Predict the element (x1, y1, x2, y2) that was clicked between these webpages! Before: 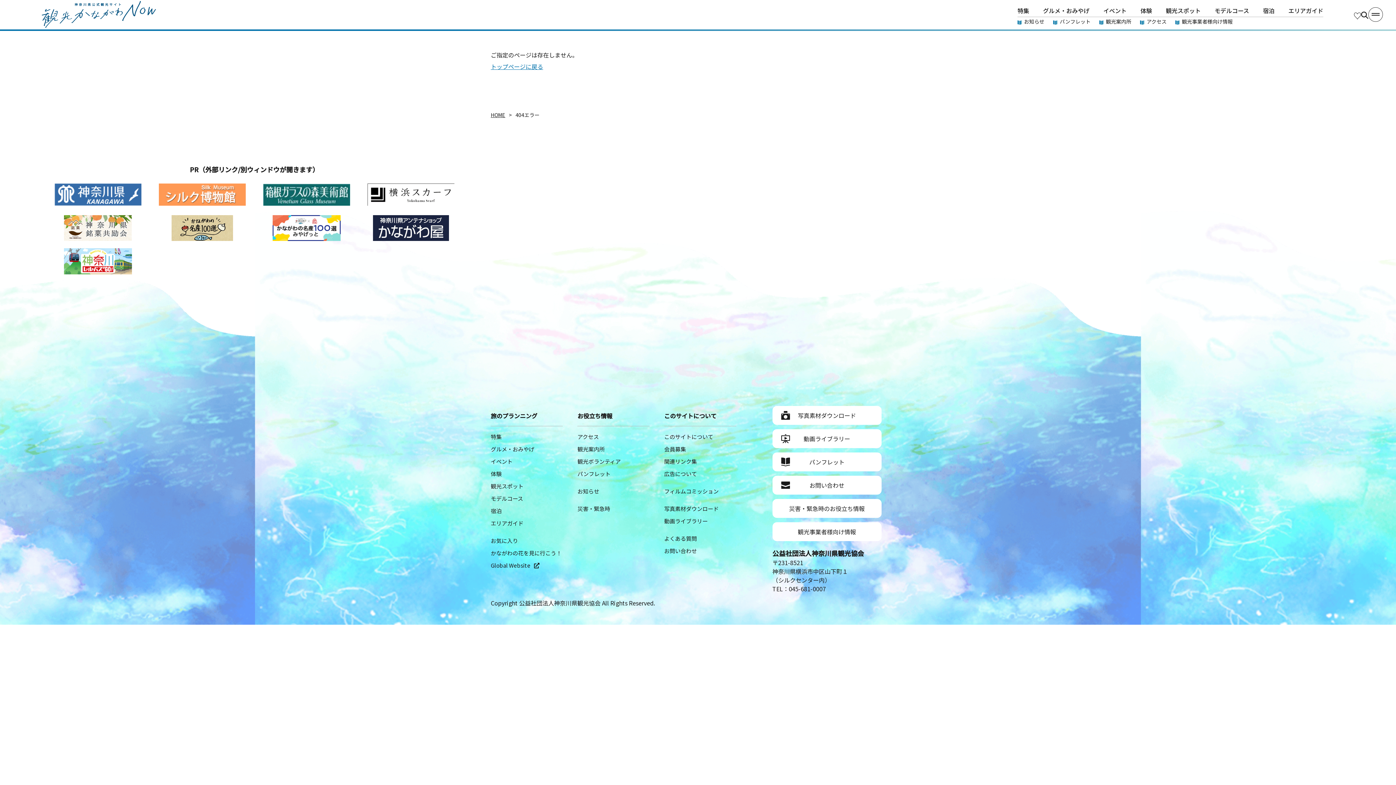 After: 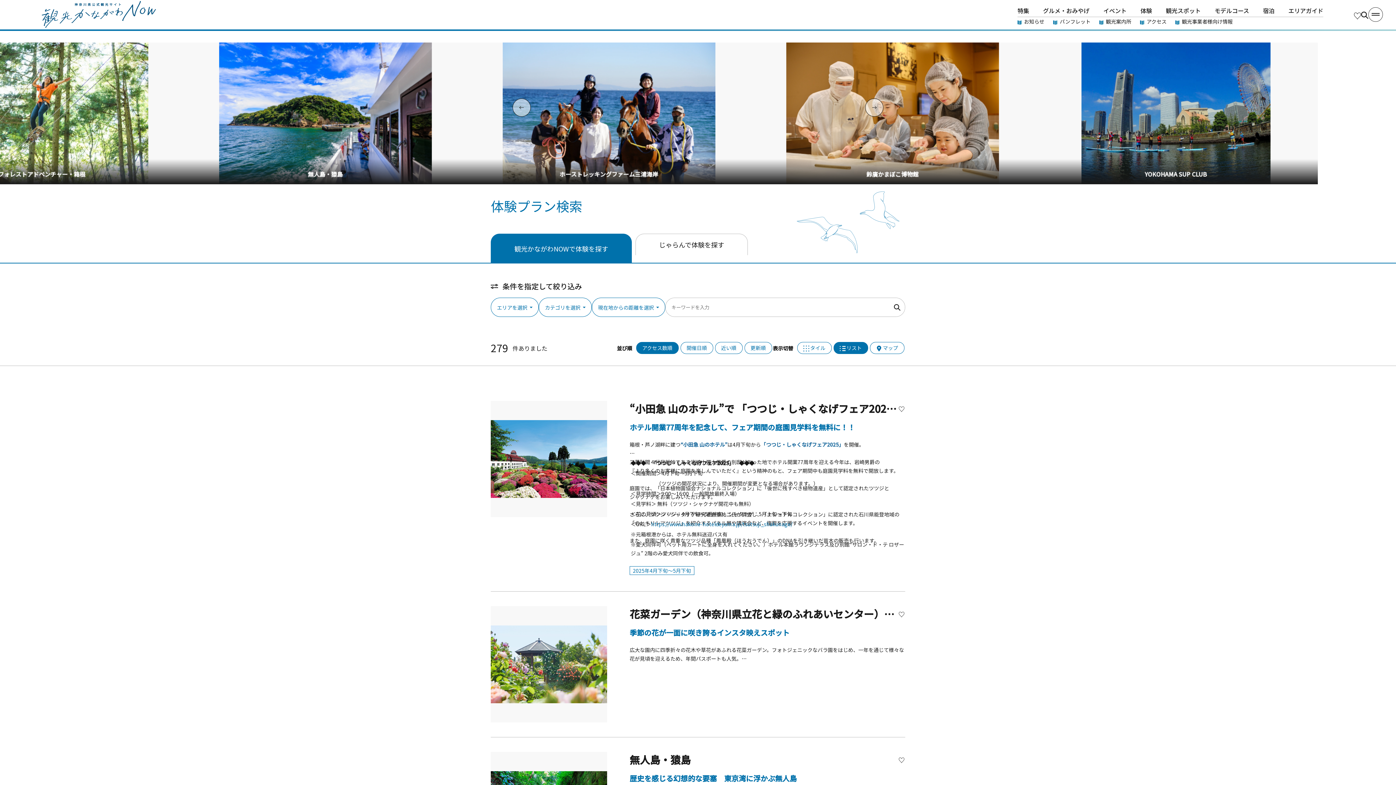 Action: bbox: (490, 470, 501, 477) label: 体験